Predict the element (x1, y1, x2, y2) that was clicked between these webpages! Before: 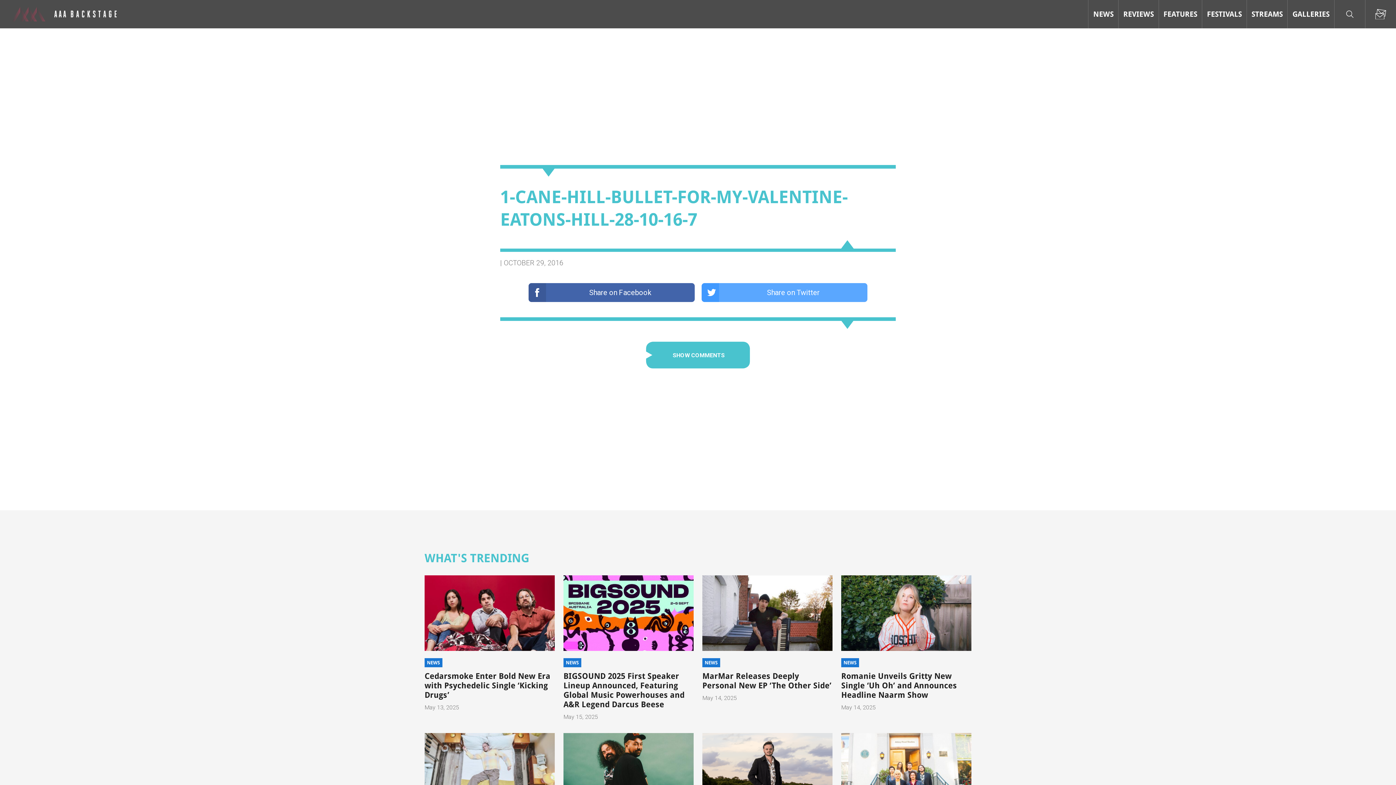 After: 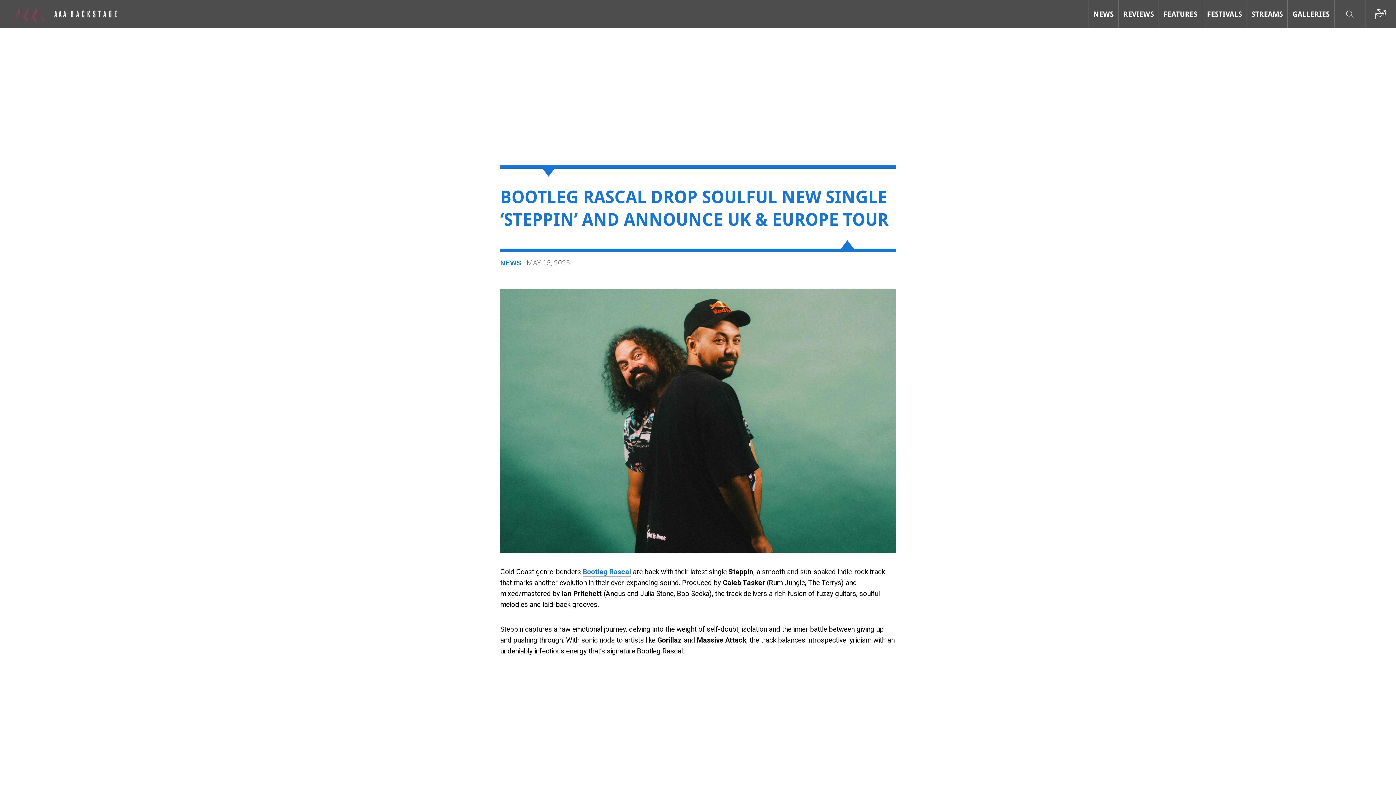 Action: bbox: (563, 733, 693, 809)